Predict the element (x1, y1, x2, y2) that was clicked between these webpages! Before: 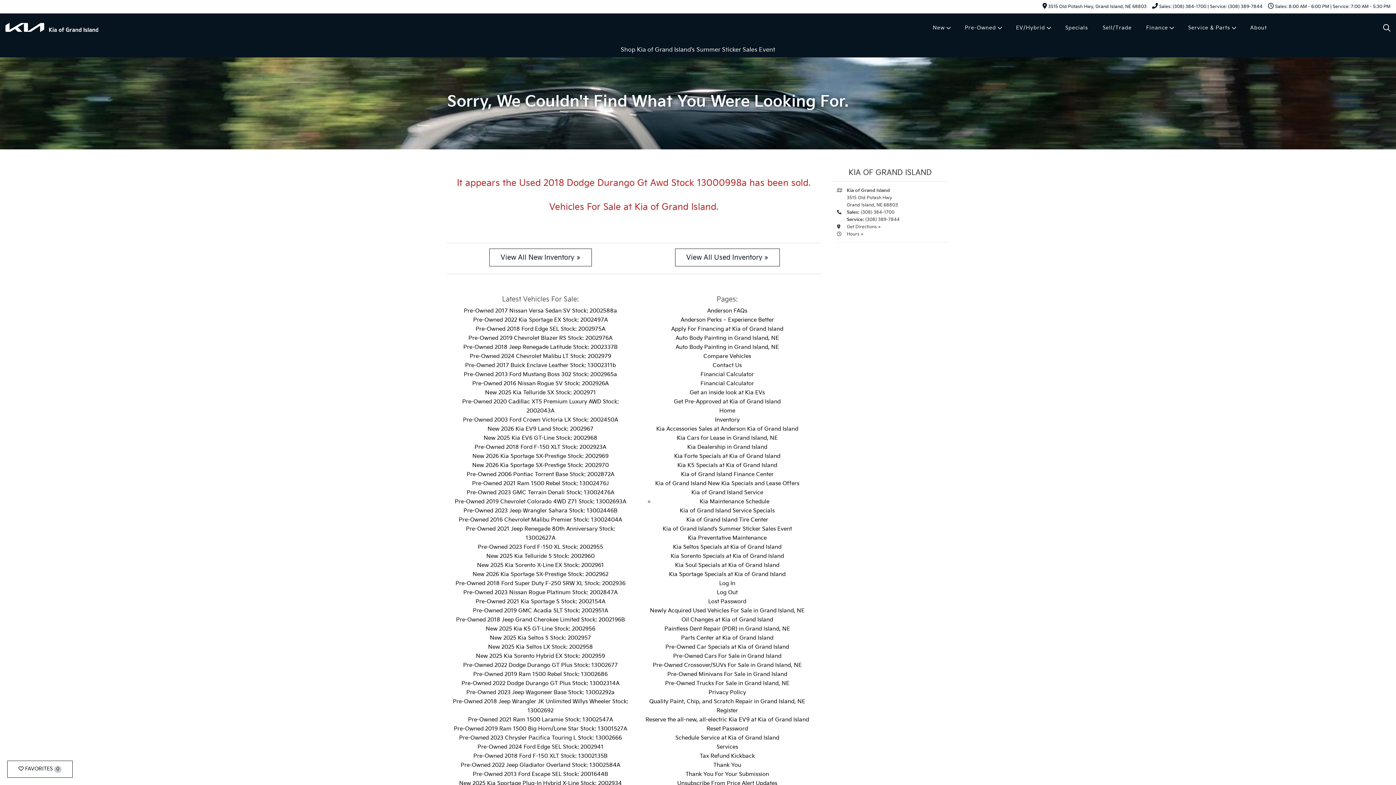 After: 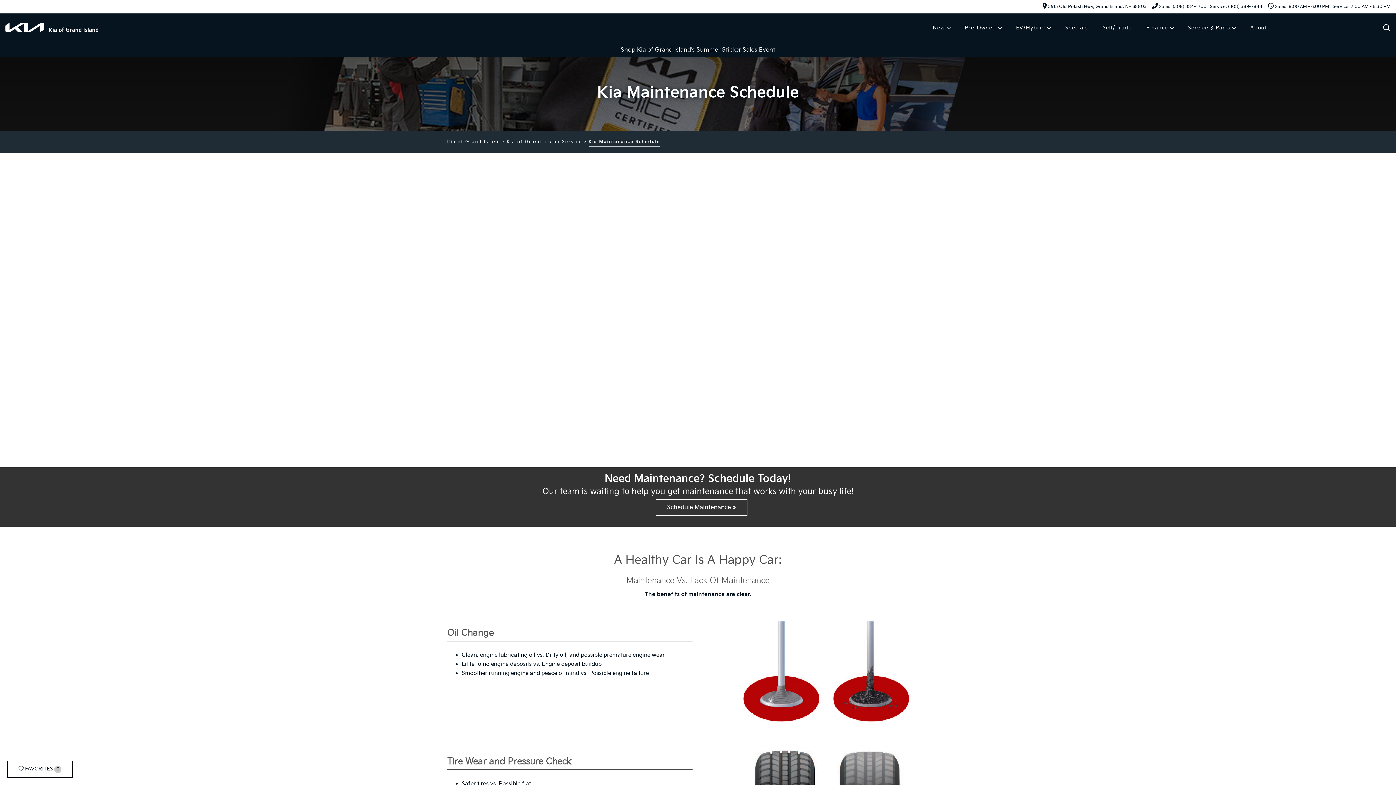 Action: bbox: (699, 498, 769, 505) label: Kia Maintenance Schedule